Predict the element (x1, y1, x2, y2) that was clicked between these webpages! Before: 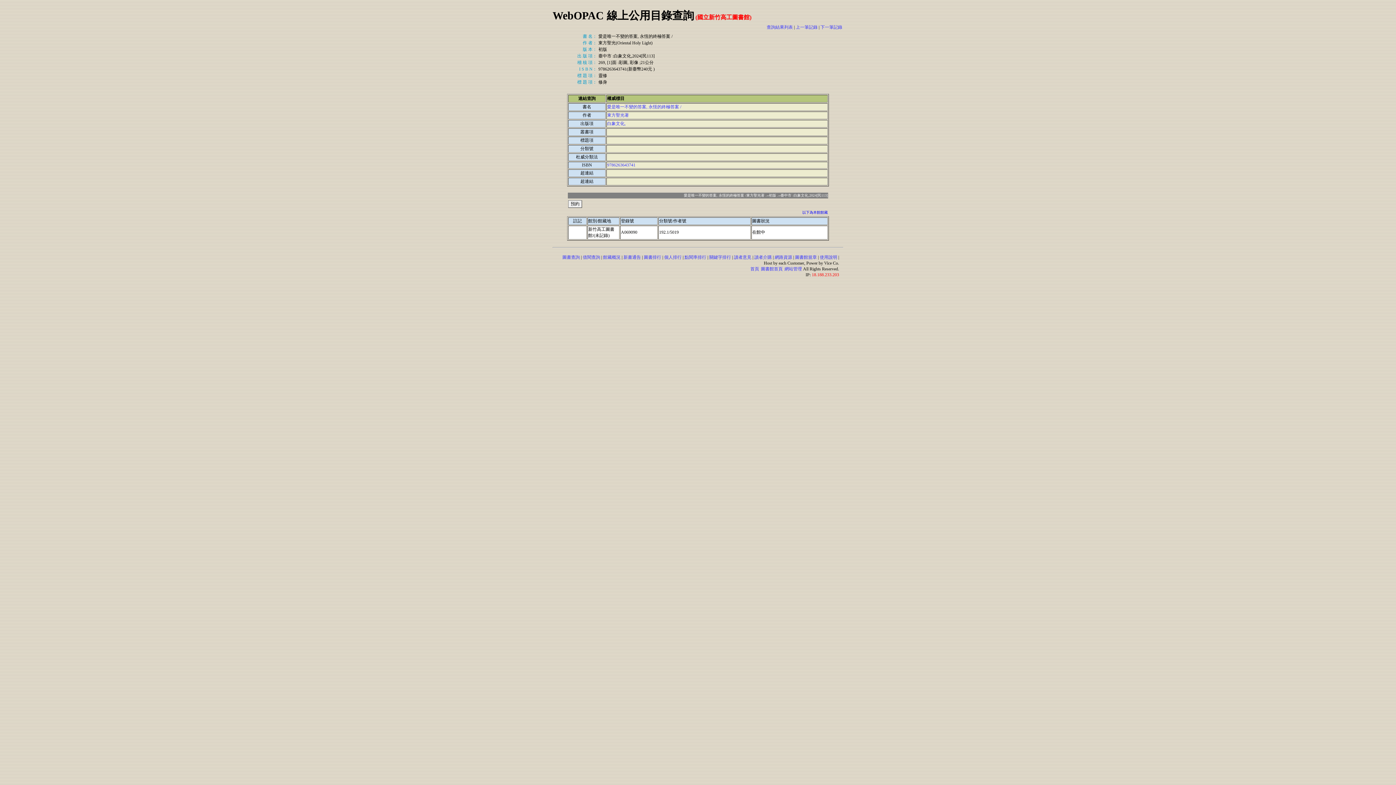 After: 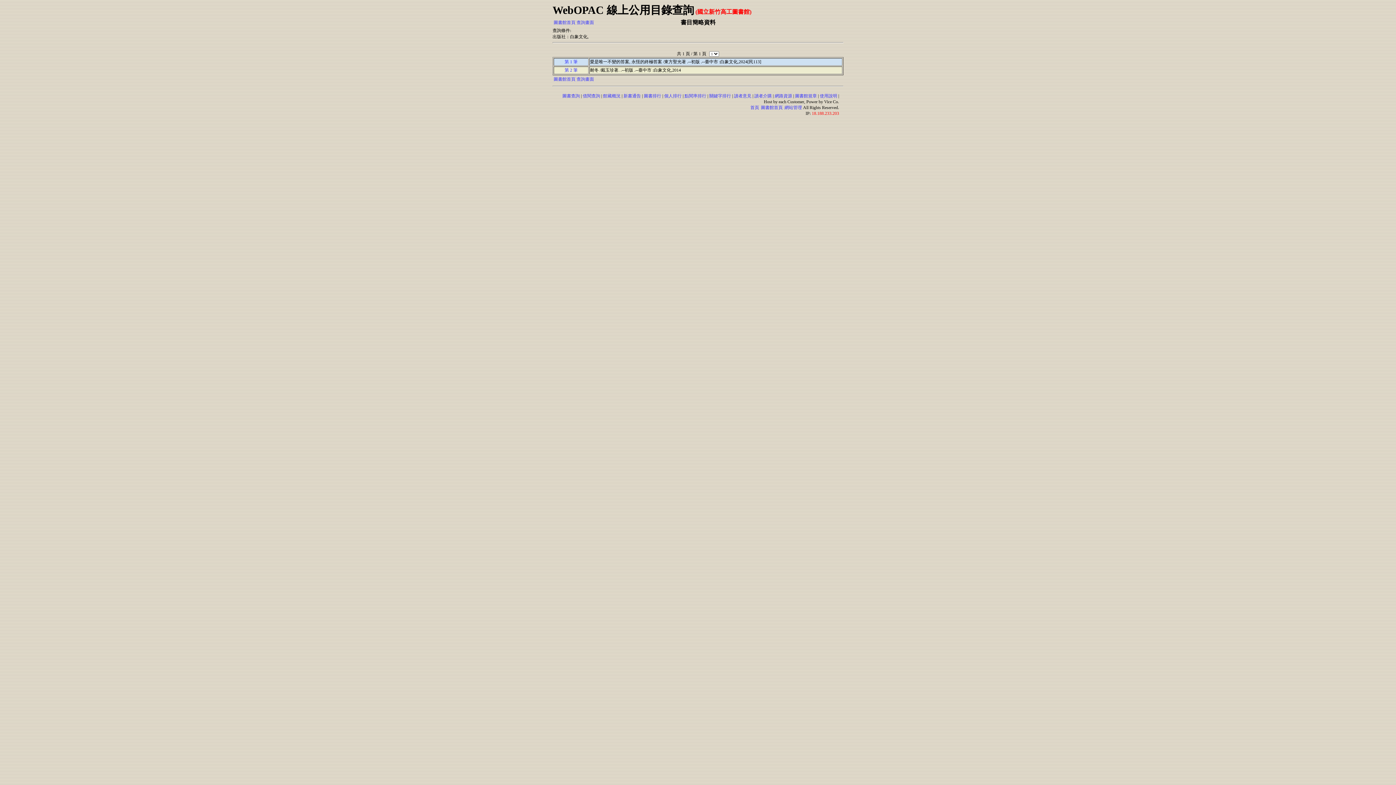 Action: label: 白象文化, bbox: (607, 121, 625, 126)